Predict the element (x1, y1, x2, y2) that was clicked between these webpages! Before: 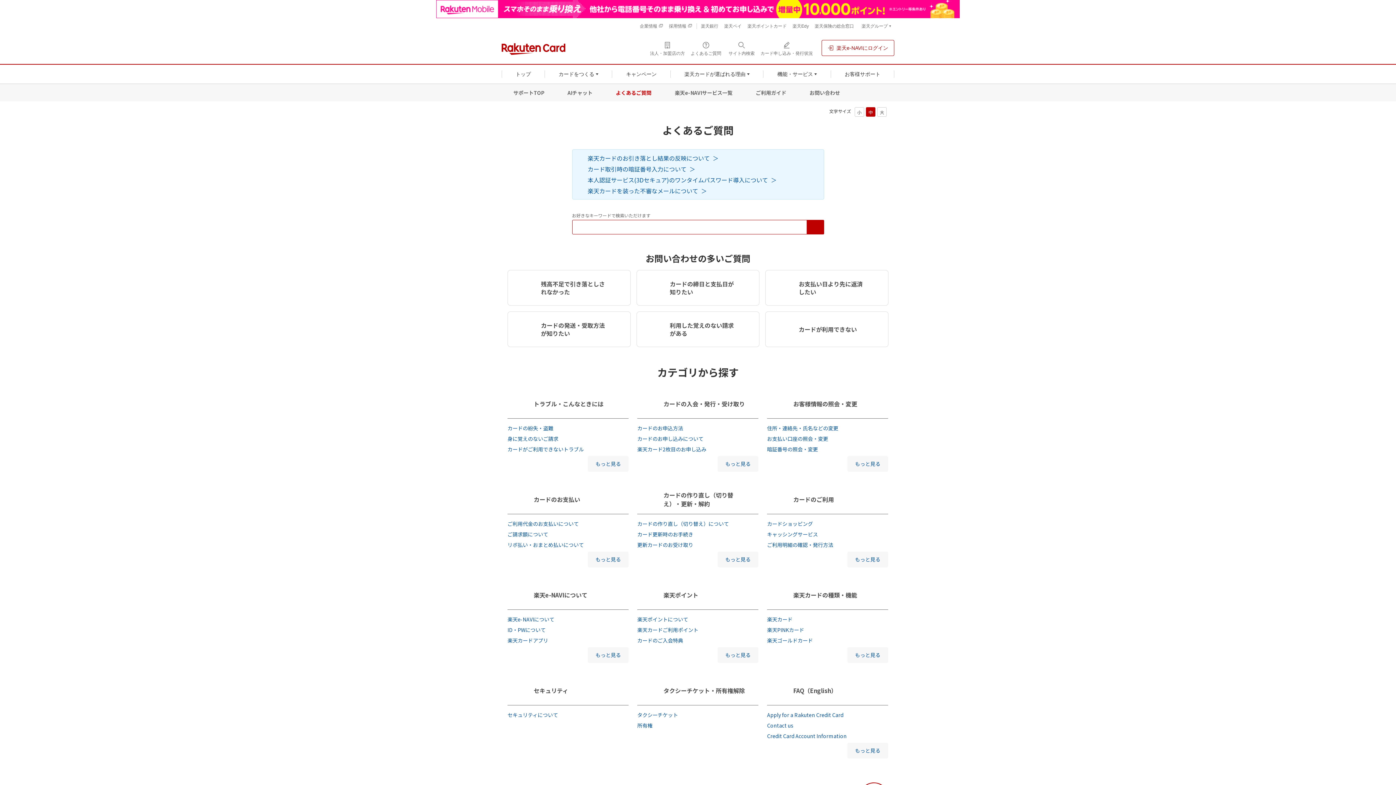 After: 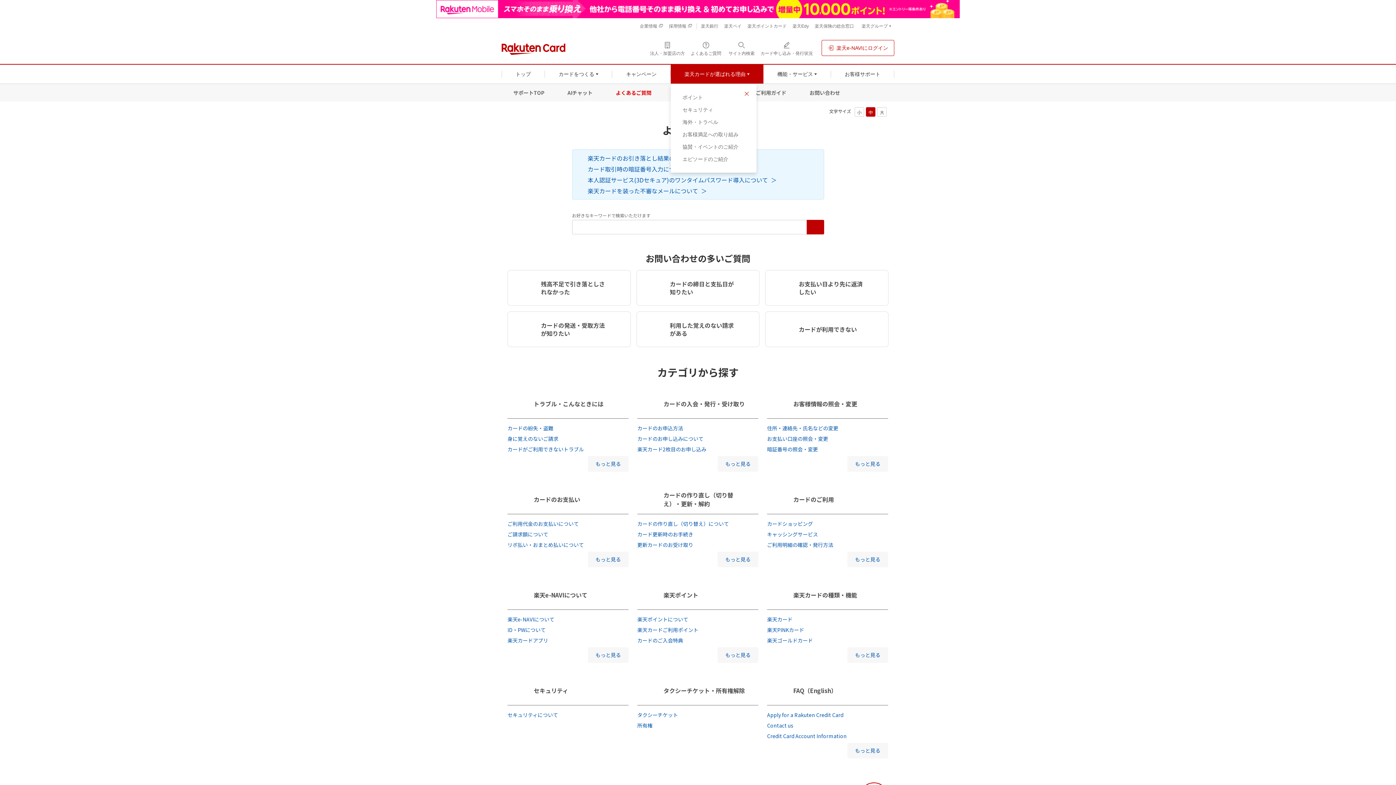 Action: bbox: (670, 46, 763, 65) label: 楽天カードが選ばれる理由